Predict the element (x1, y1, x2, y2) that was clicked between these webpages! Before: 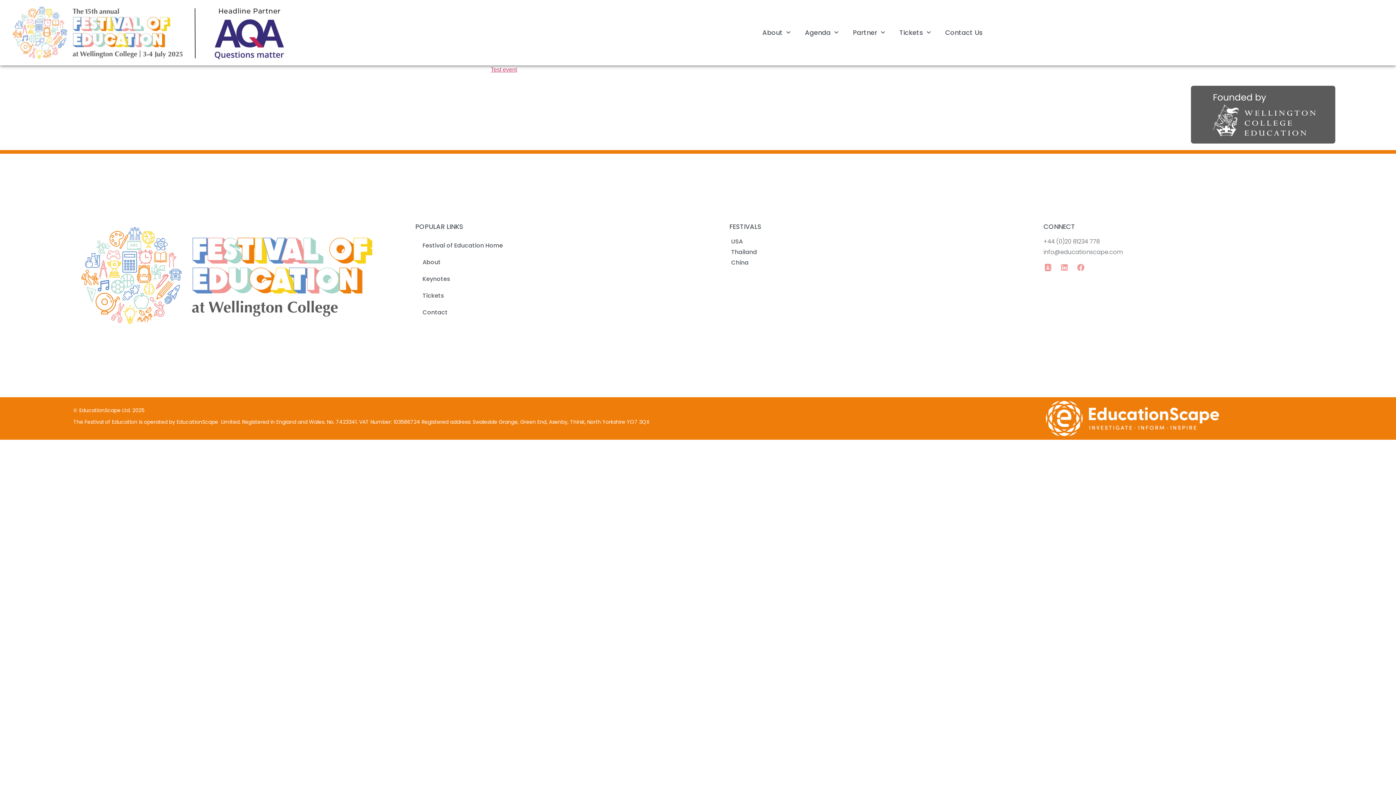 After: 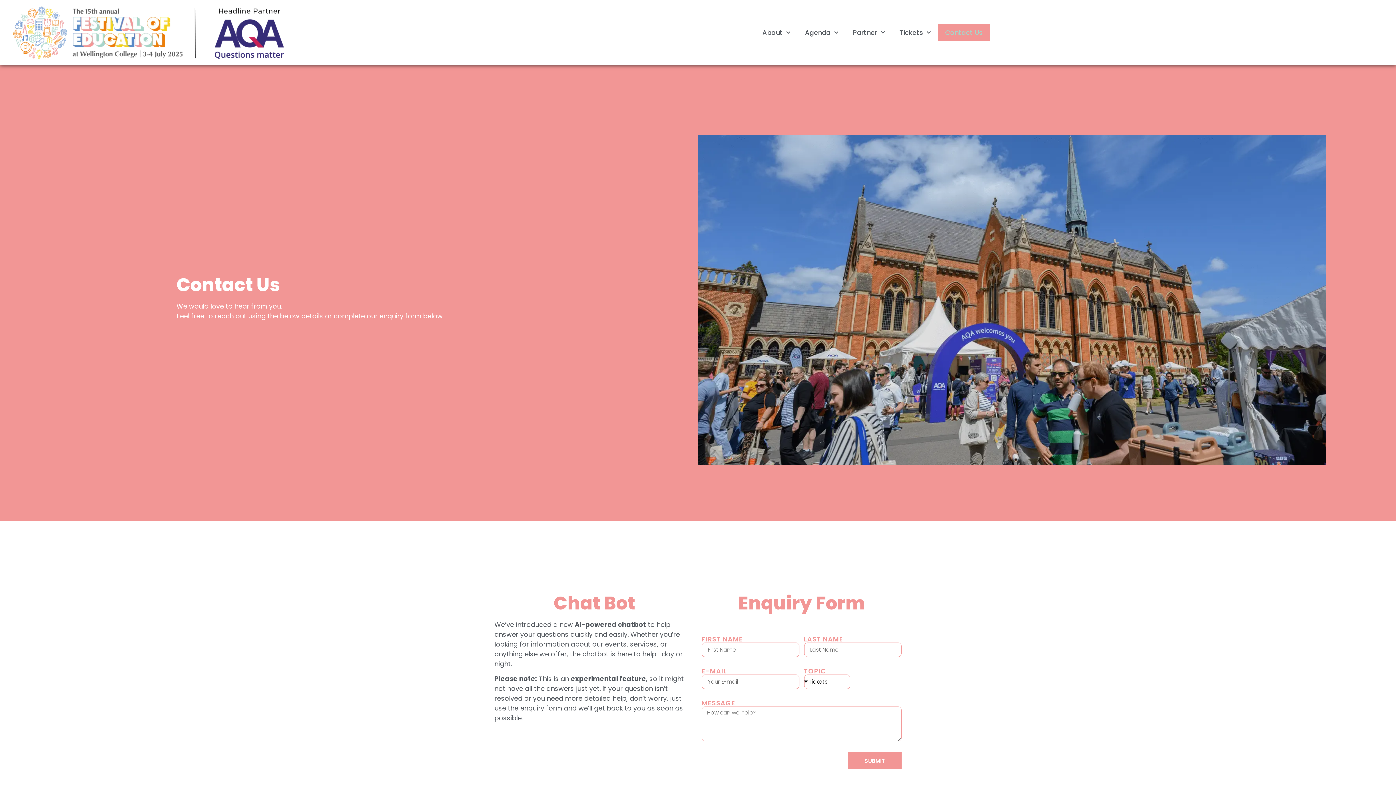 Action: bbox: (938, 24, 990, 41) label: Contact Us